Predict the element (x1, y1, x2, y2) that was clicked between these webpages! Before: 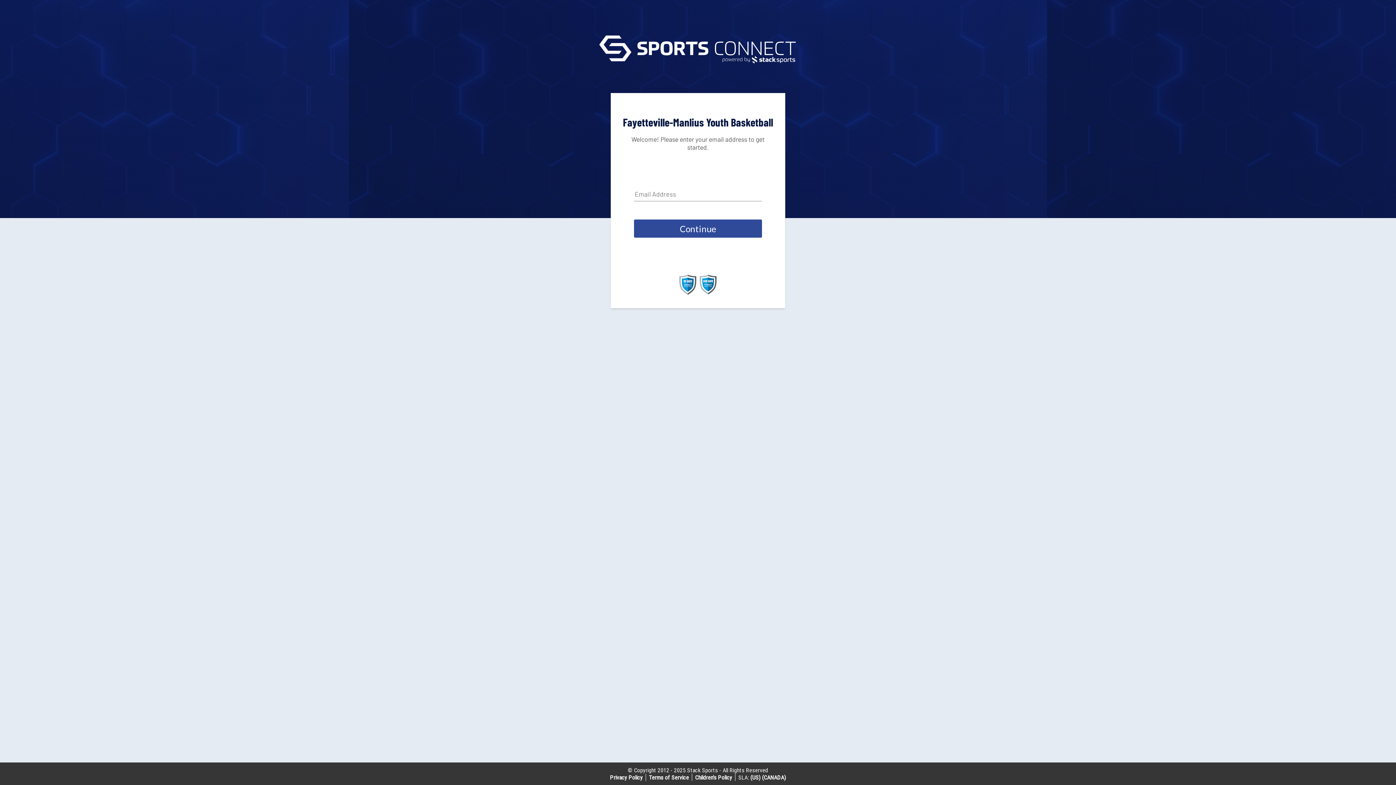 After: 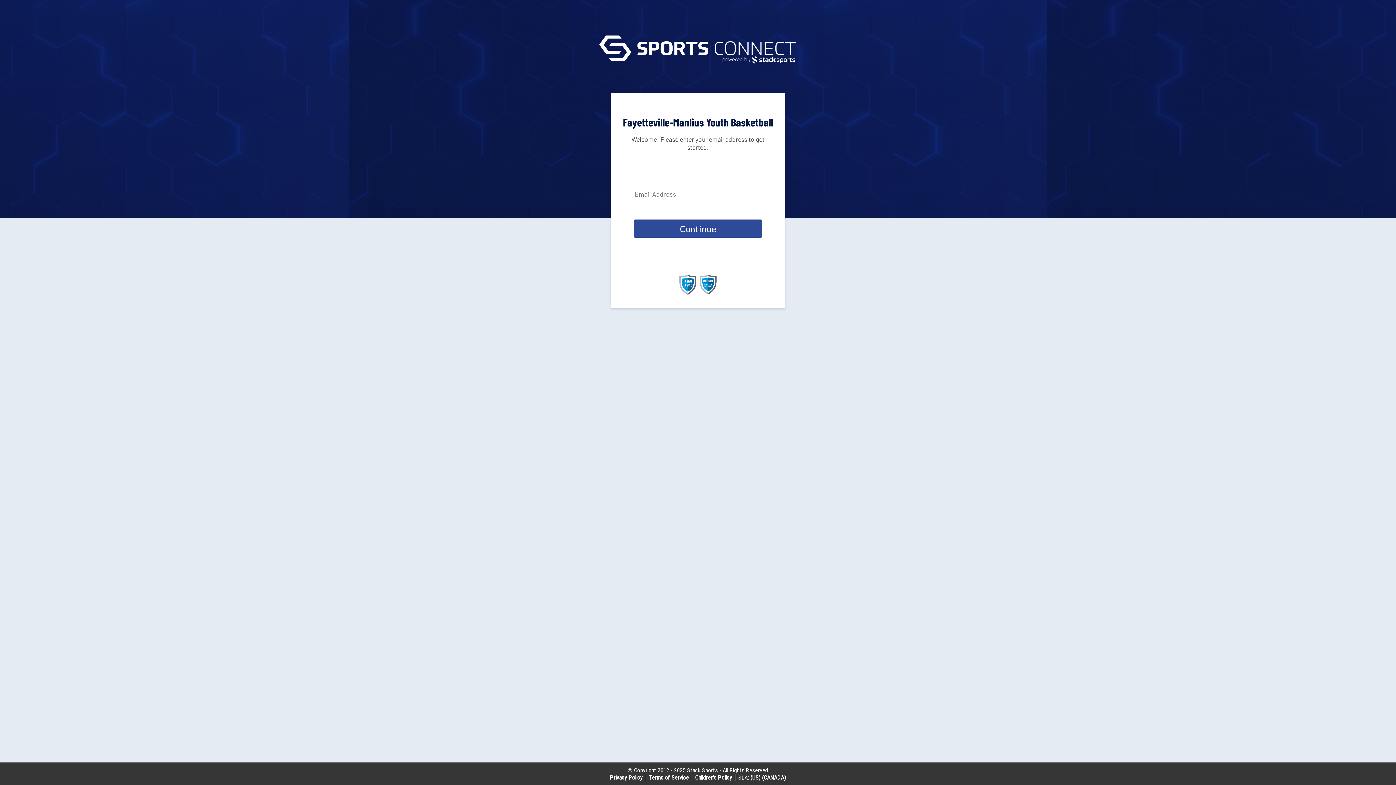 Action: label: Terms of Service bbox: (649, 774, 689, 781)